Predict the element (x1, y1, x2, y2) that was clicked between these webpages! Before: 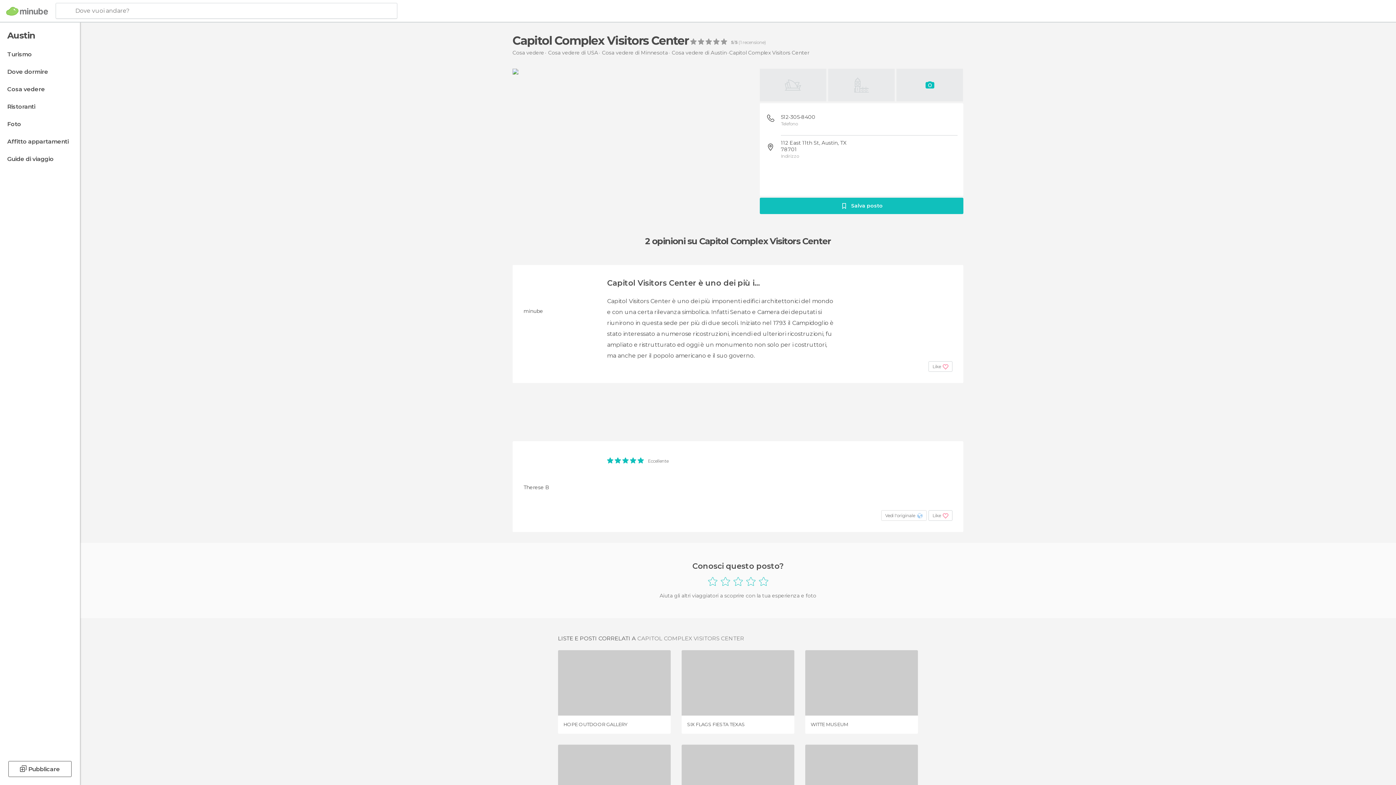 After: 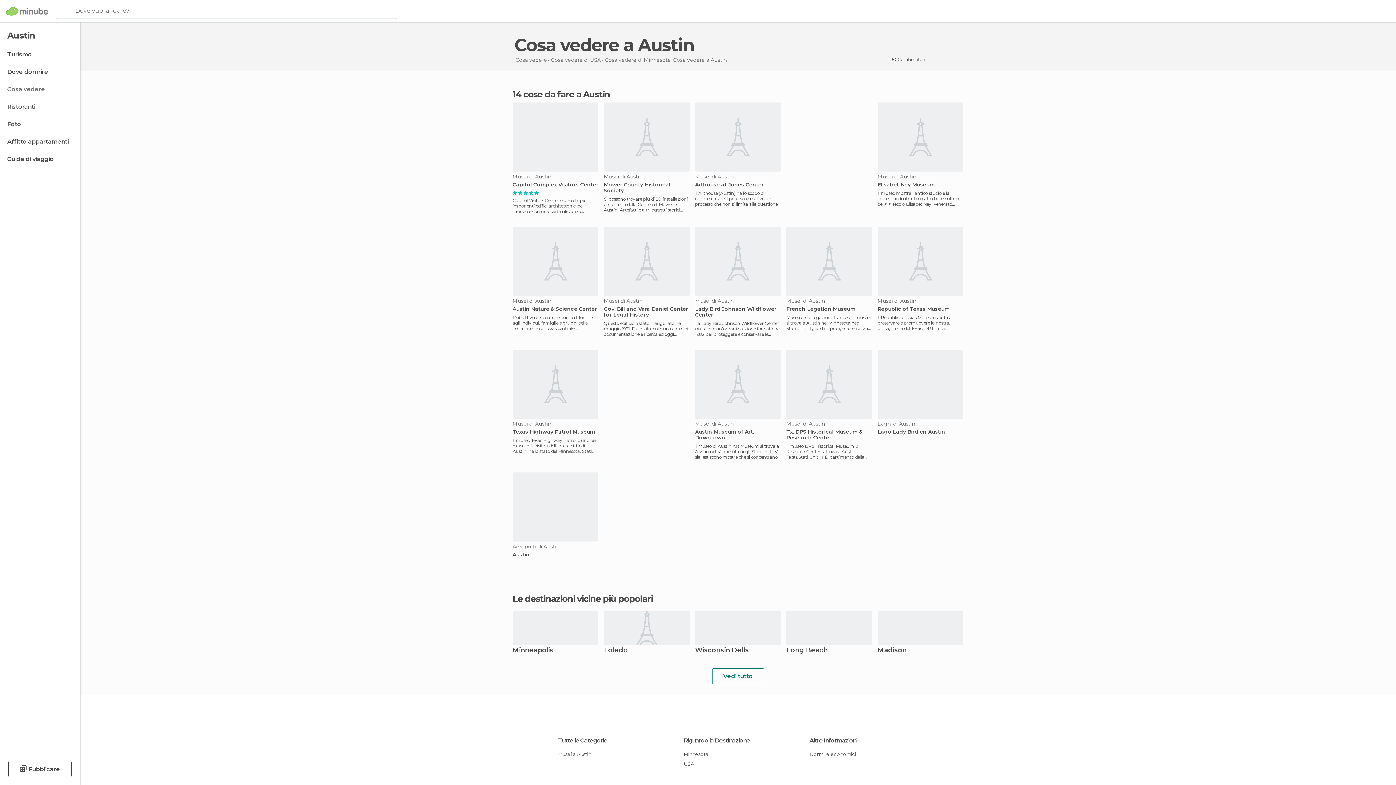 Action: bbox: (0, 82, 78, 96) label: Cosa vedere